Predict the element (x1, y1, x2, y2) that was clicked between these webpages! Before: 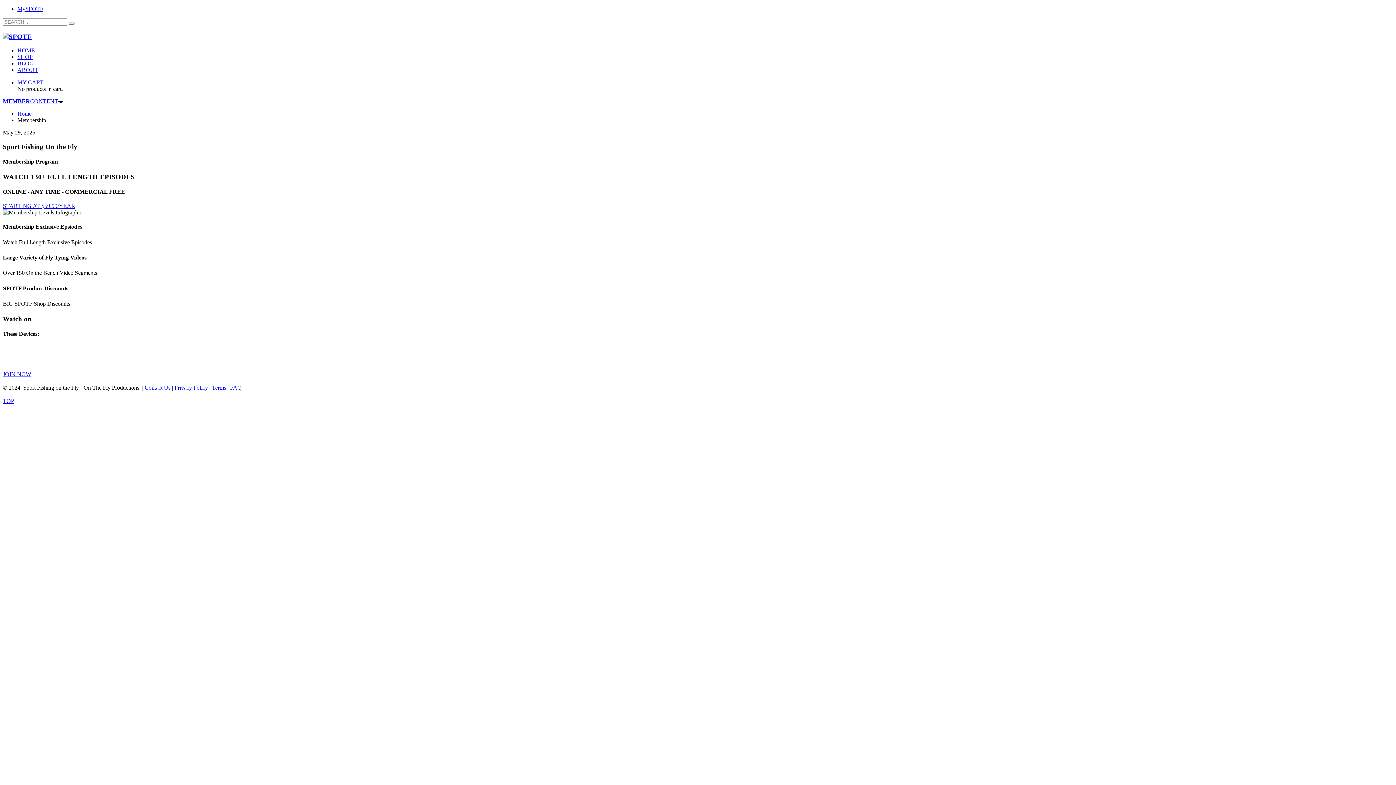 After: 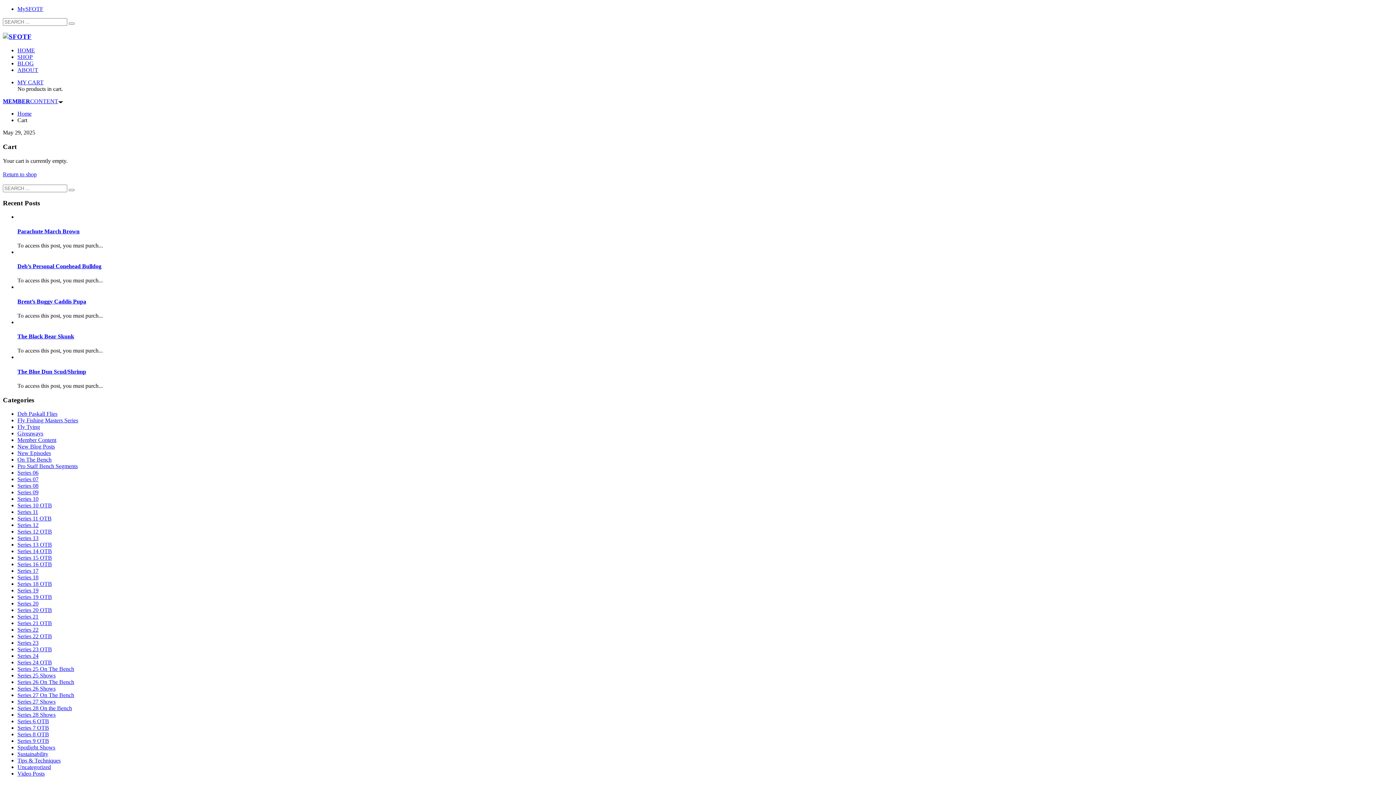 Action: label: MY CART bbox: (17, 79, 43, 85)